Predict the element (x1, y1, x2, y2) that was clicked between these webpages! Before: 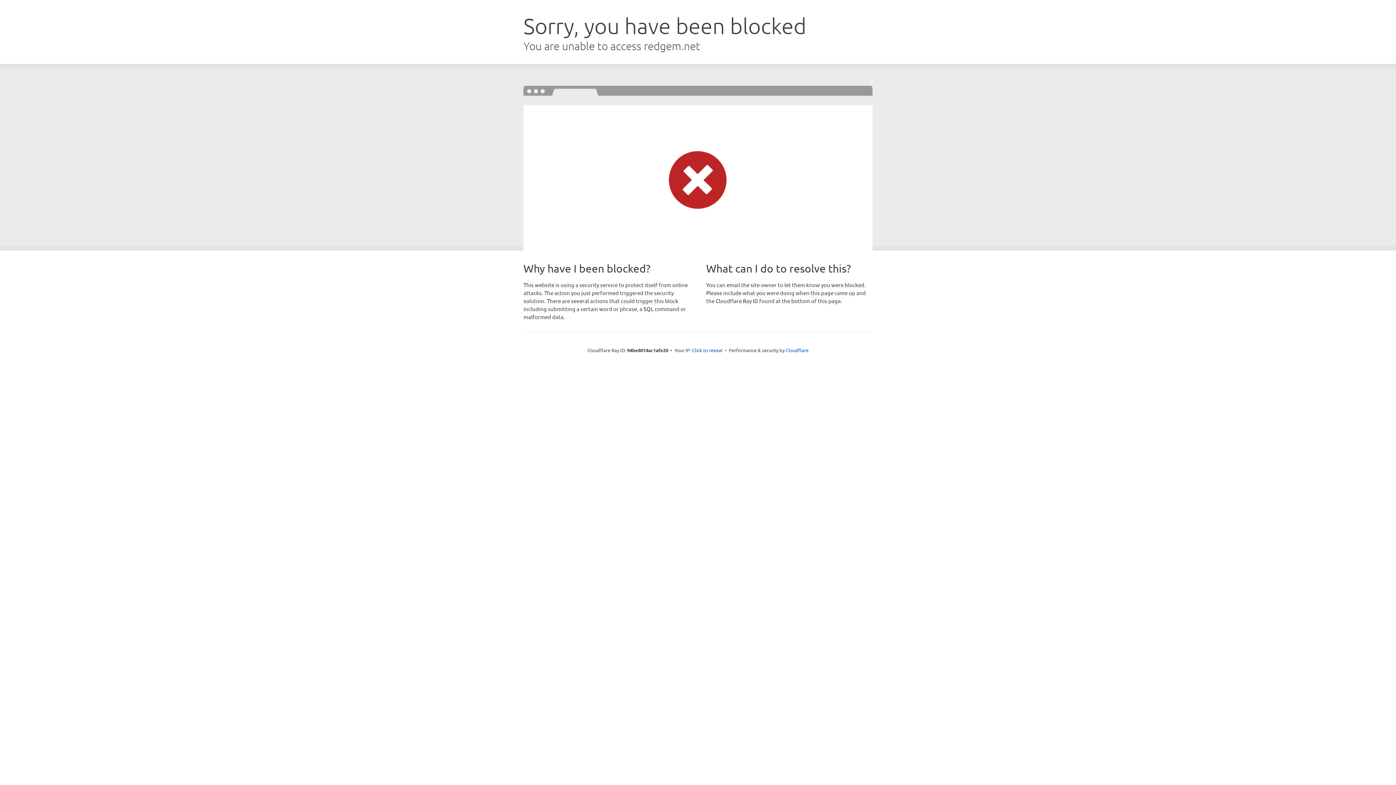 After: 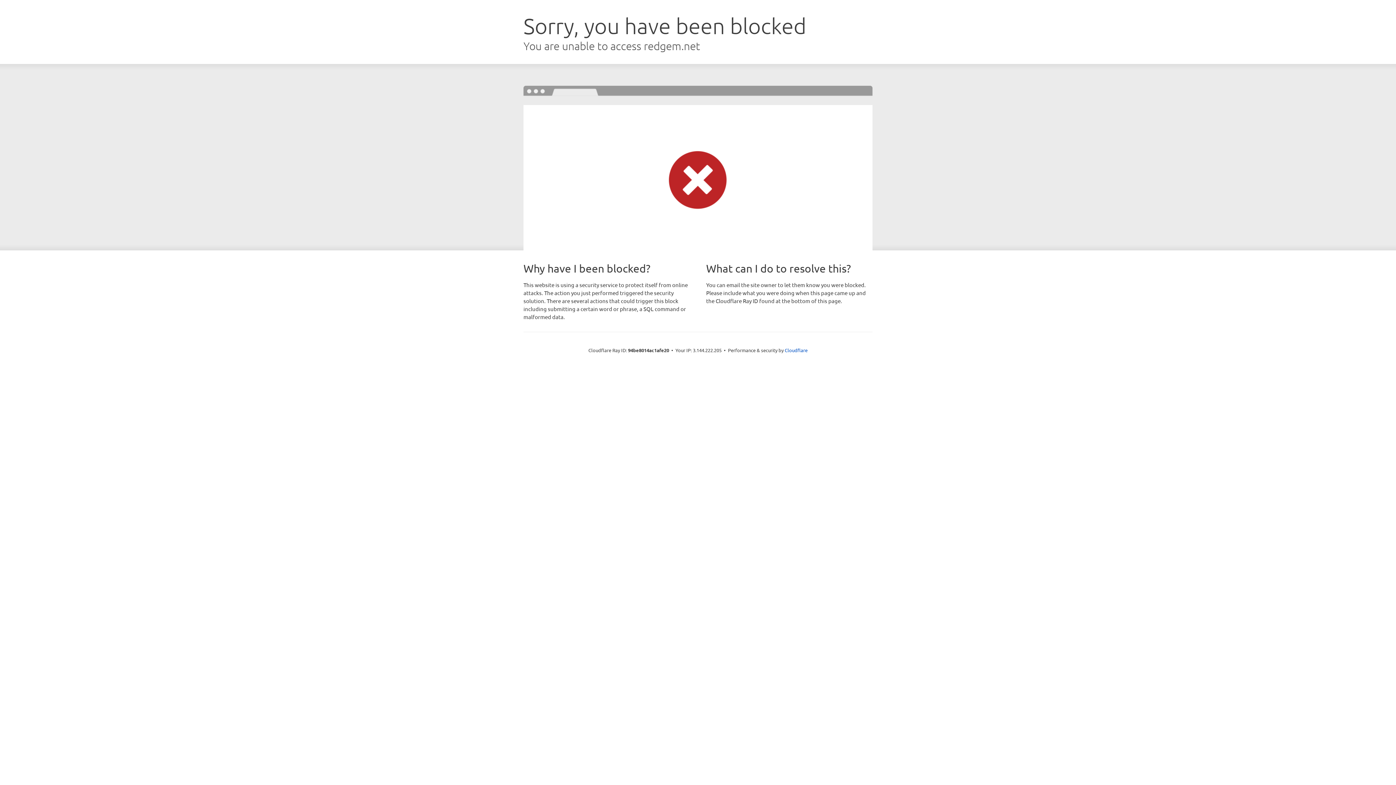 Action: label: Click to reveal bbox: (692, 346, 722, 353)